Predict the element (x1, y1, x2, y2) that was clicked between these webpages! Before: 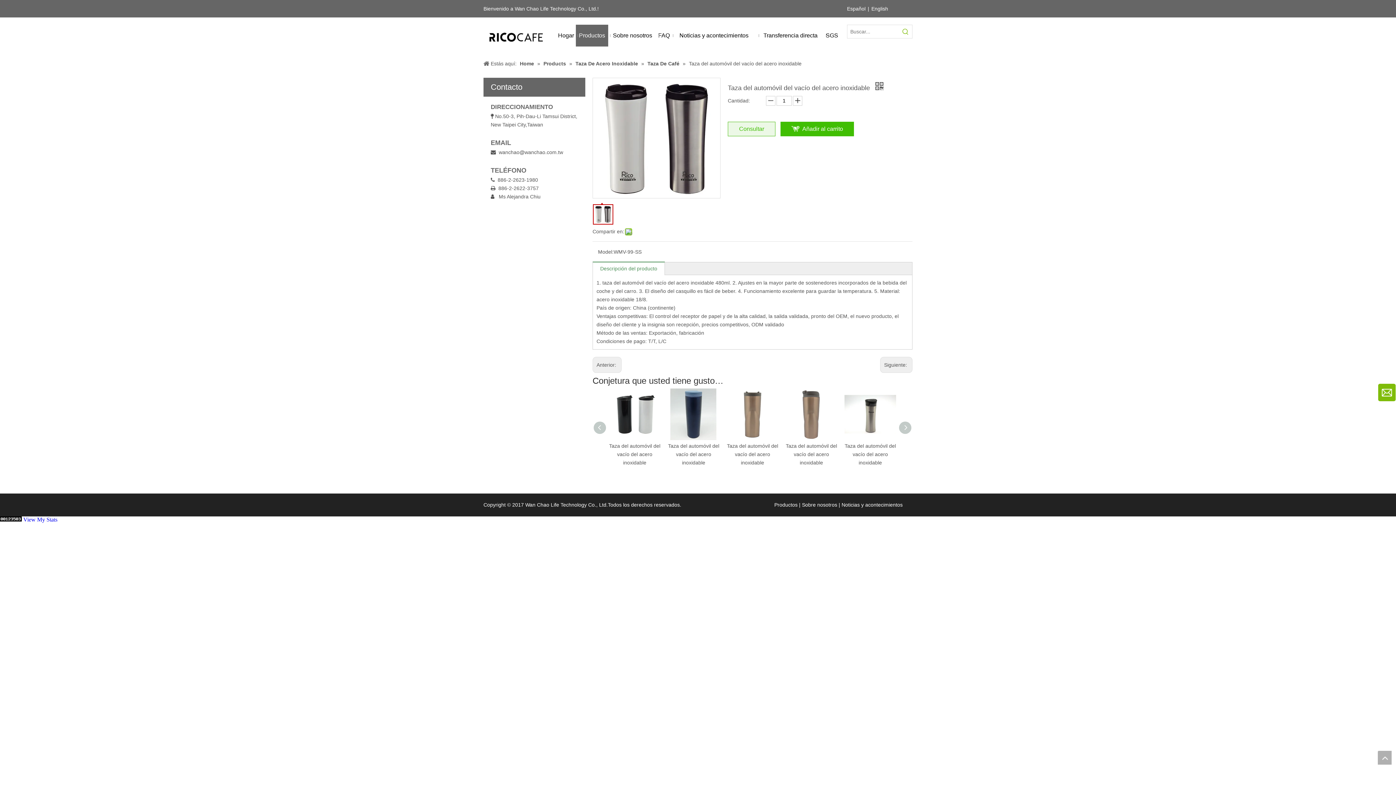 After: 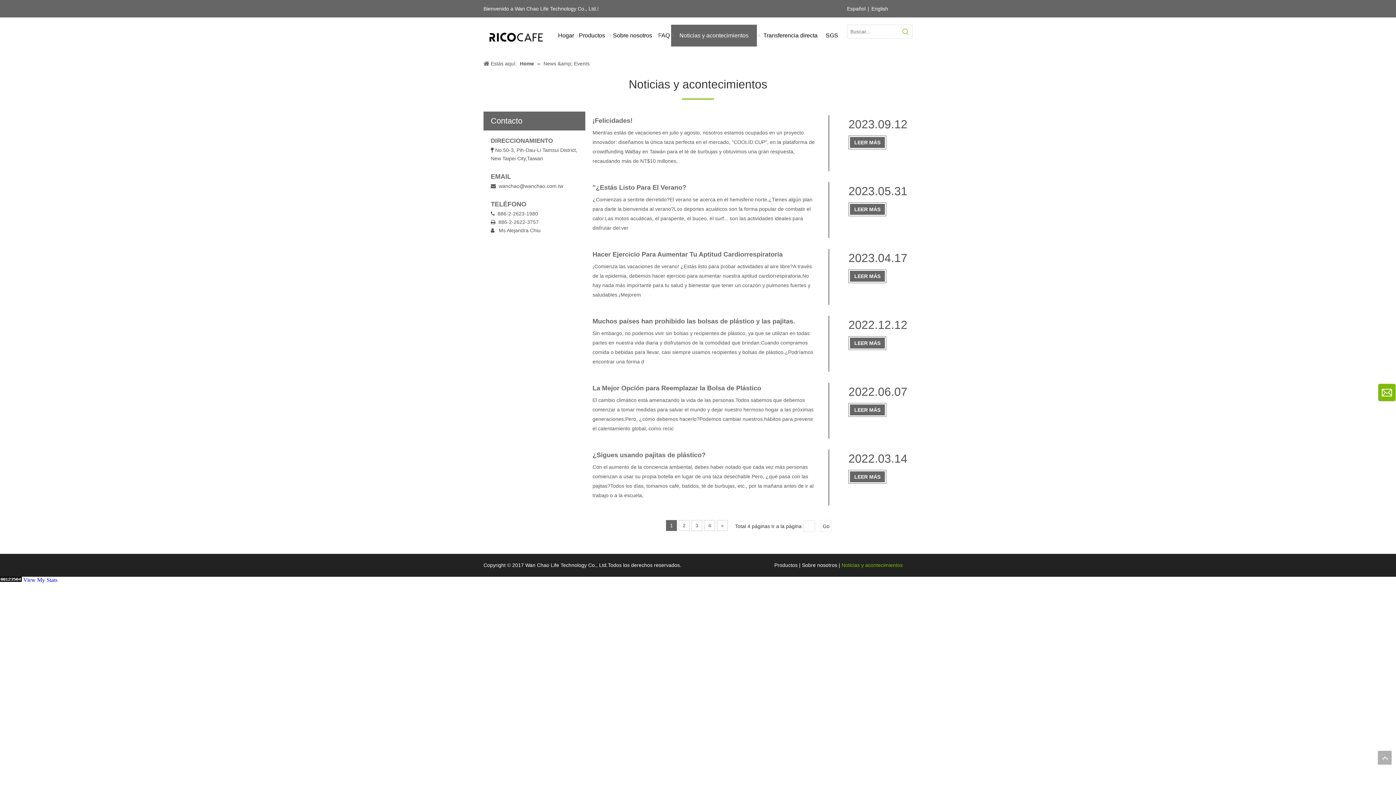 Action: bbox: (671, 24, 757, 46) label: Noticias y acontecimientos